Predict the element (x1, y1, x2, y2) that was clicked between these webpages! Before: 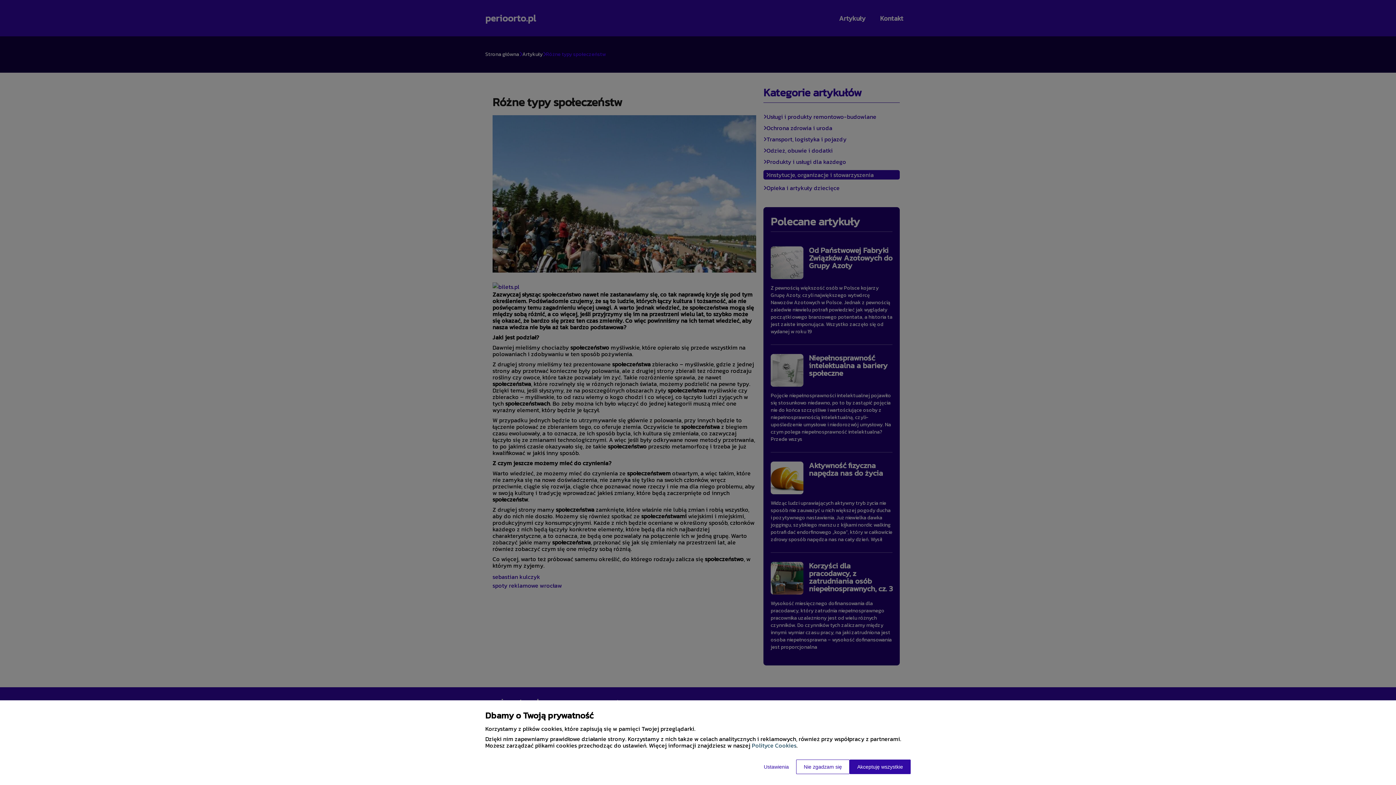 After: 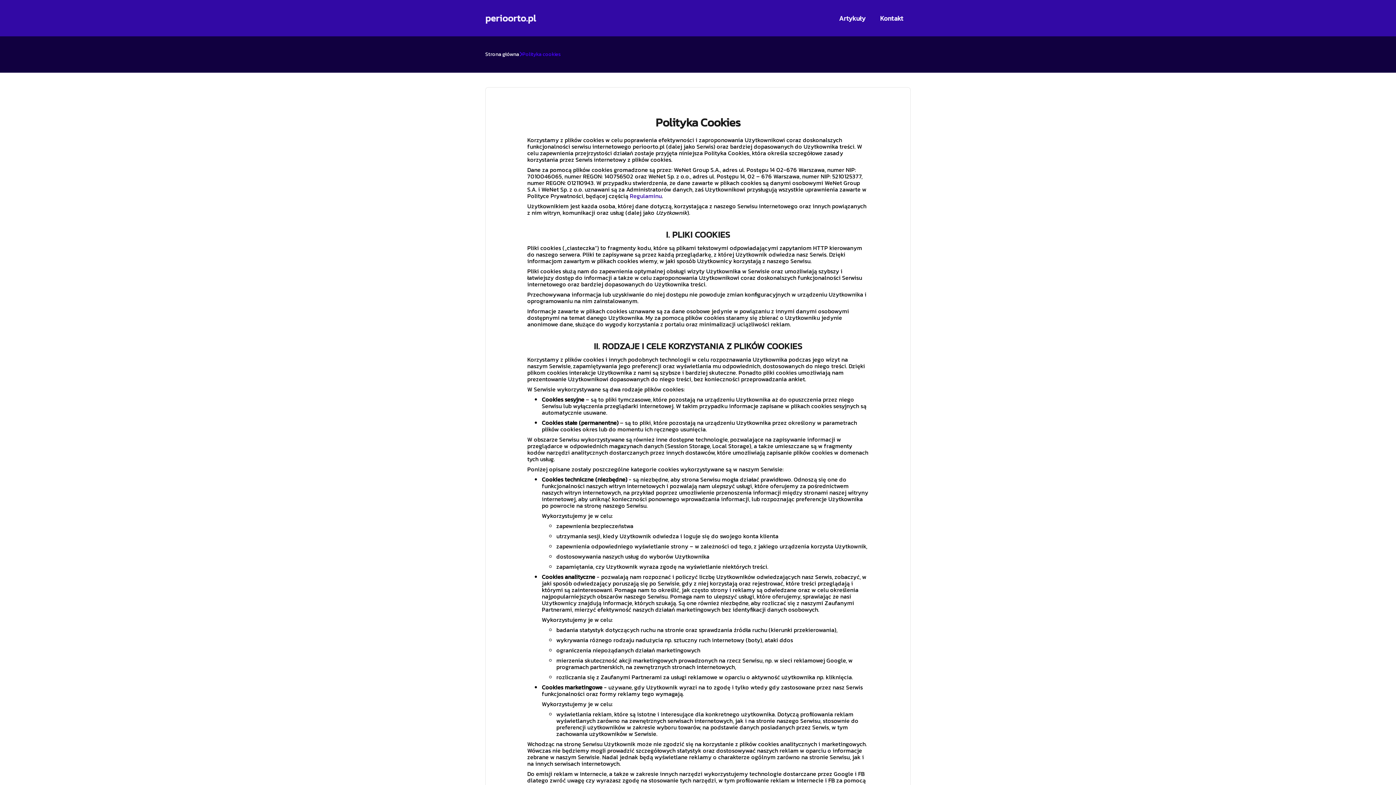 Action: label: Polityce Cookies bbox: (752, 741, 796, 750)